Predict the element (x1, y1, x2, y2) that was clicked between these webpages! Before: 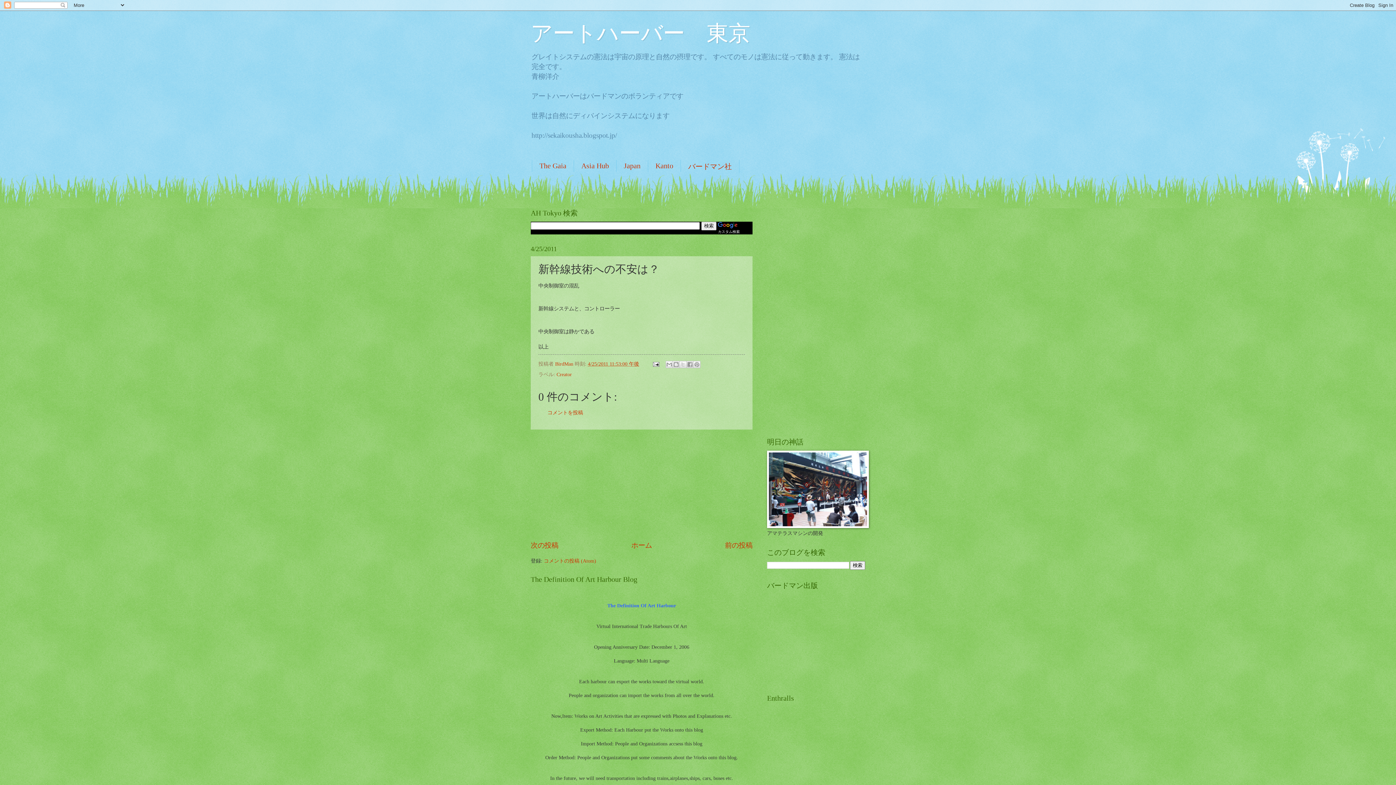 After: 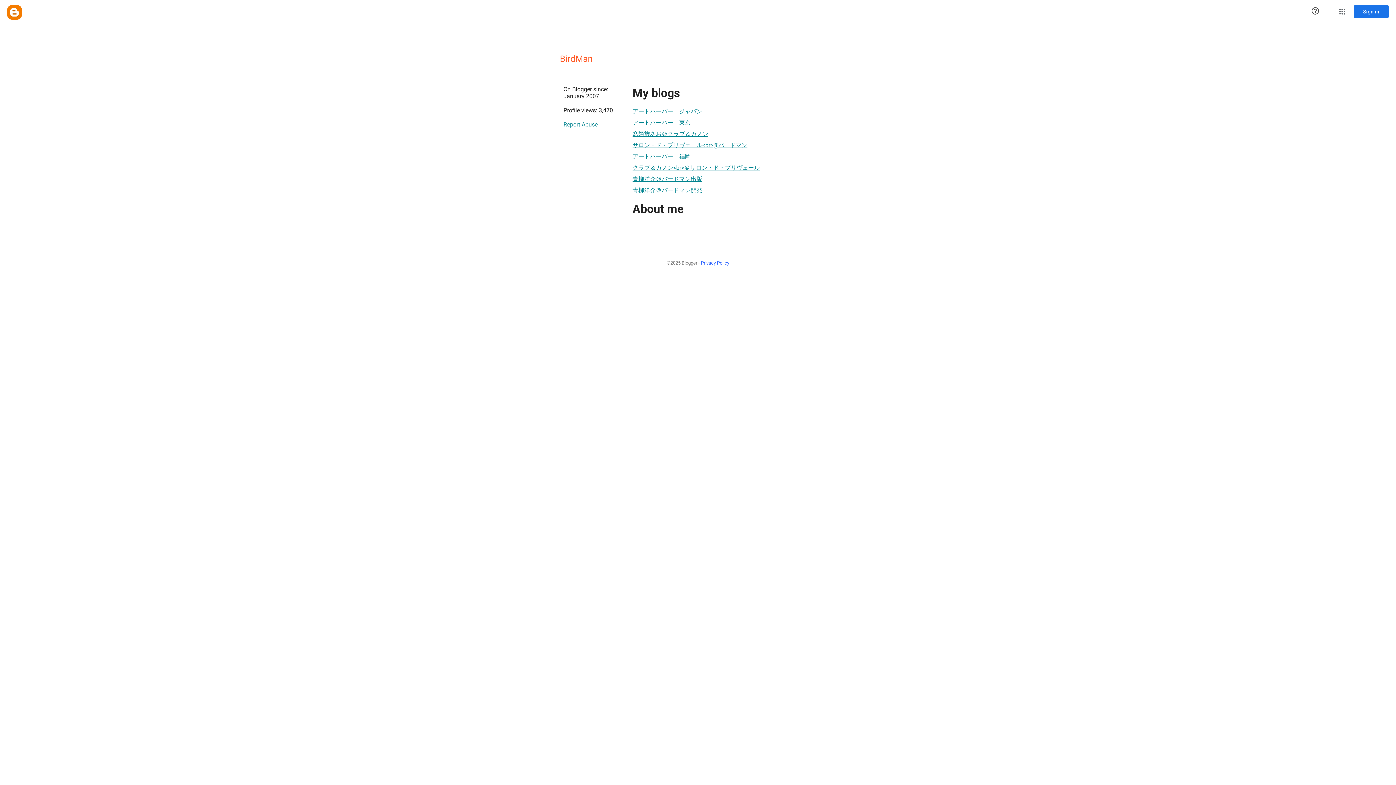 Action: bbox: (555, 361, 574, 366) label: BirdMan 